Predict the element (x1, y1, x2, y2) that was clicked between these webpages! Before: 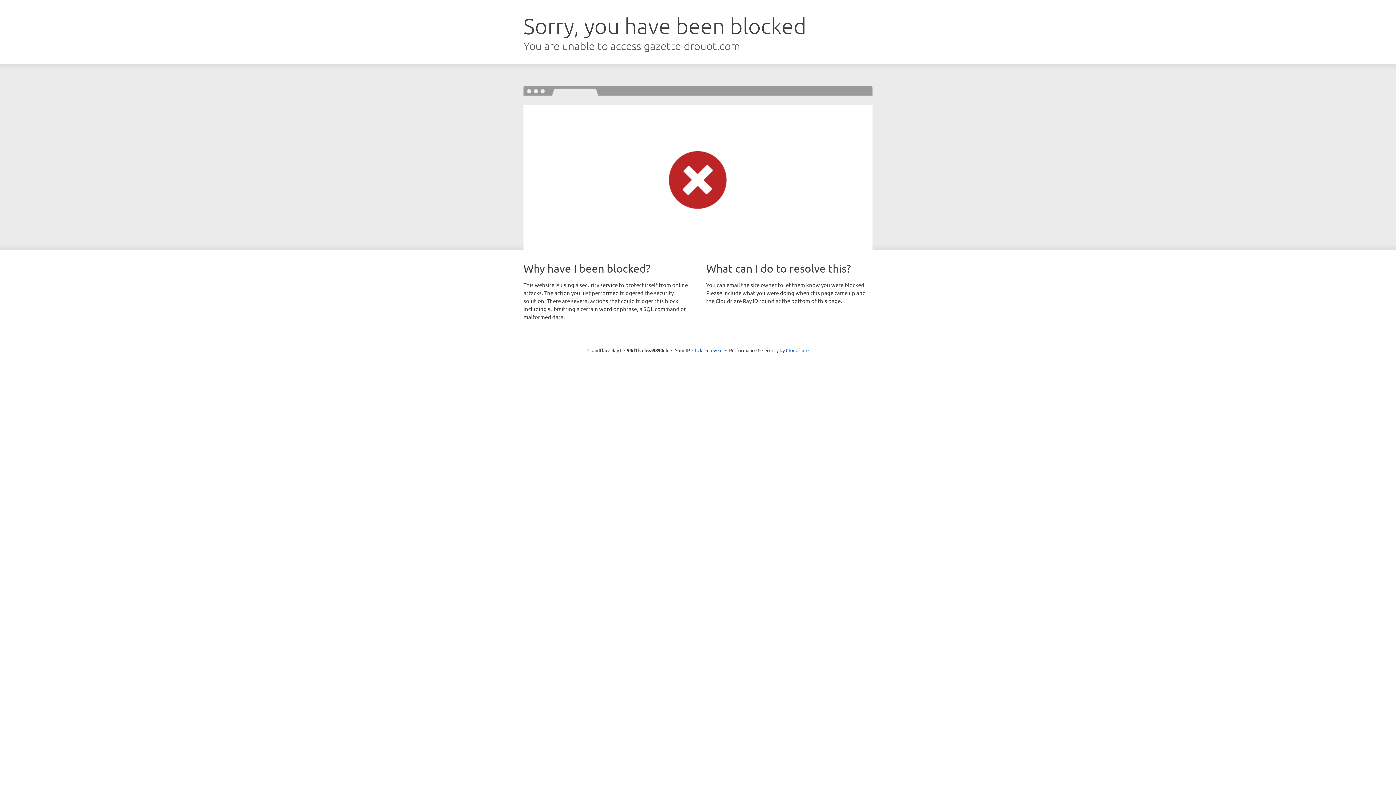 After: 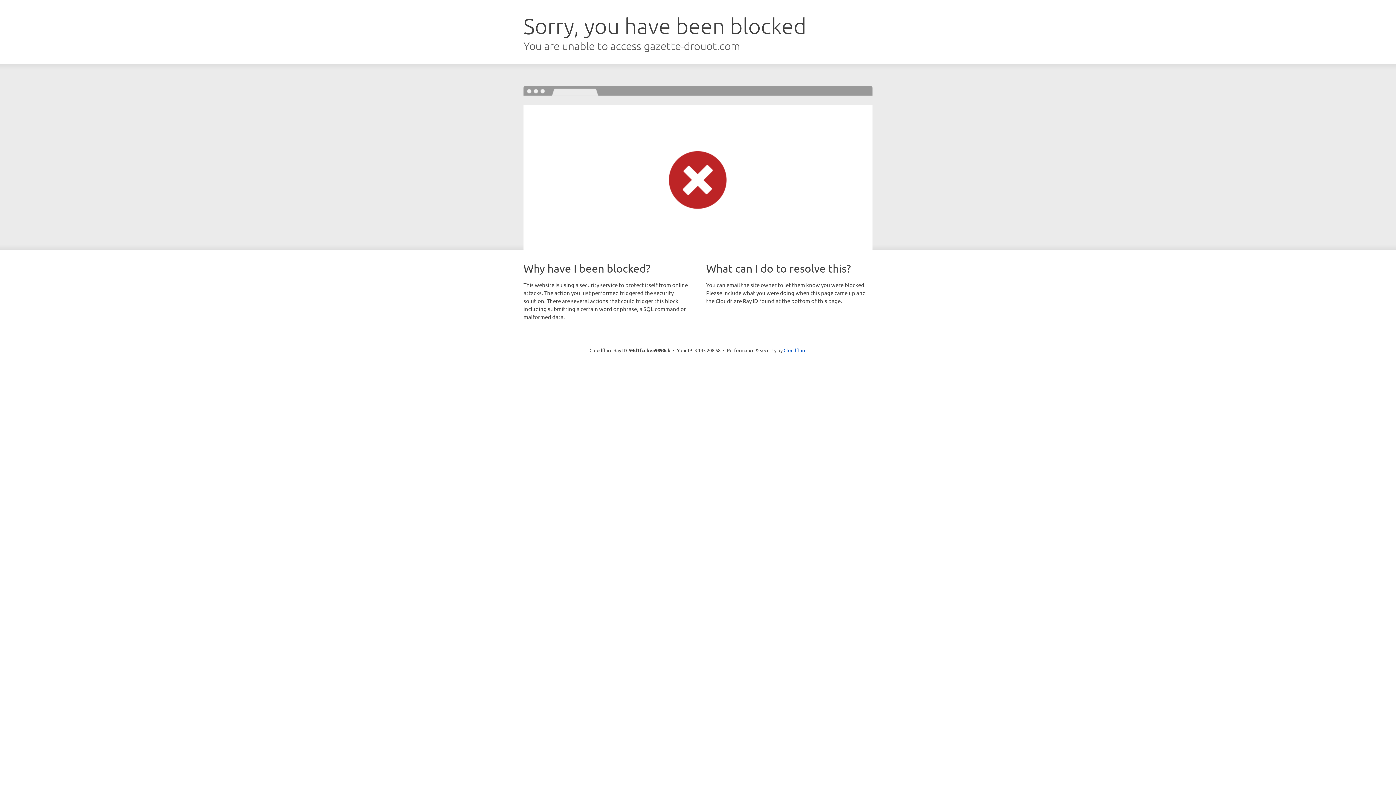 Action: bbox: (692, 346, 722, 353) label: Click to reveal